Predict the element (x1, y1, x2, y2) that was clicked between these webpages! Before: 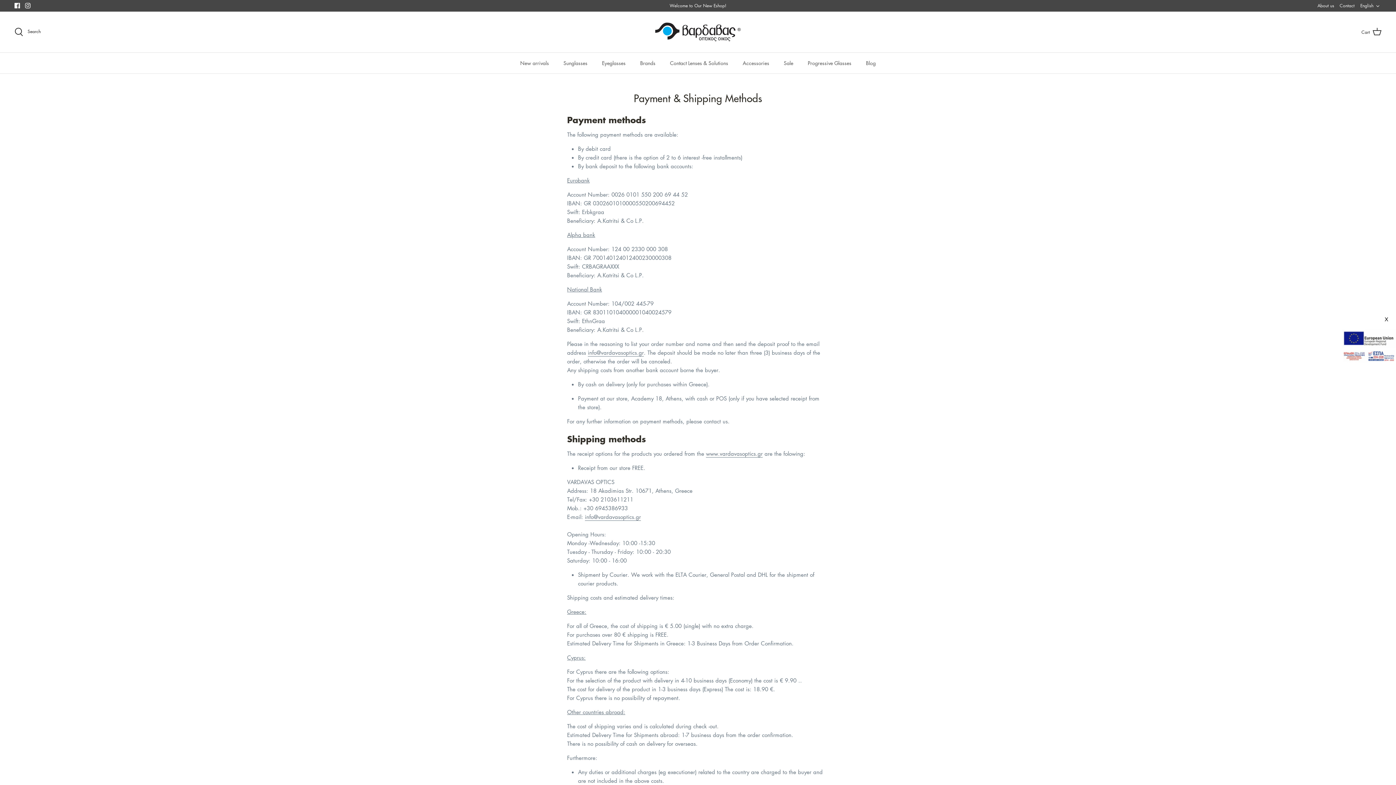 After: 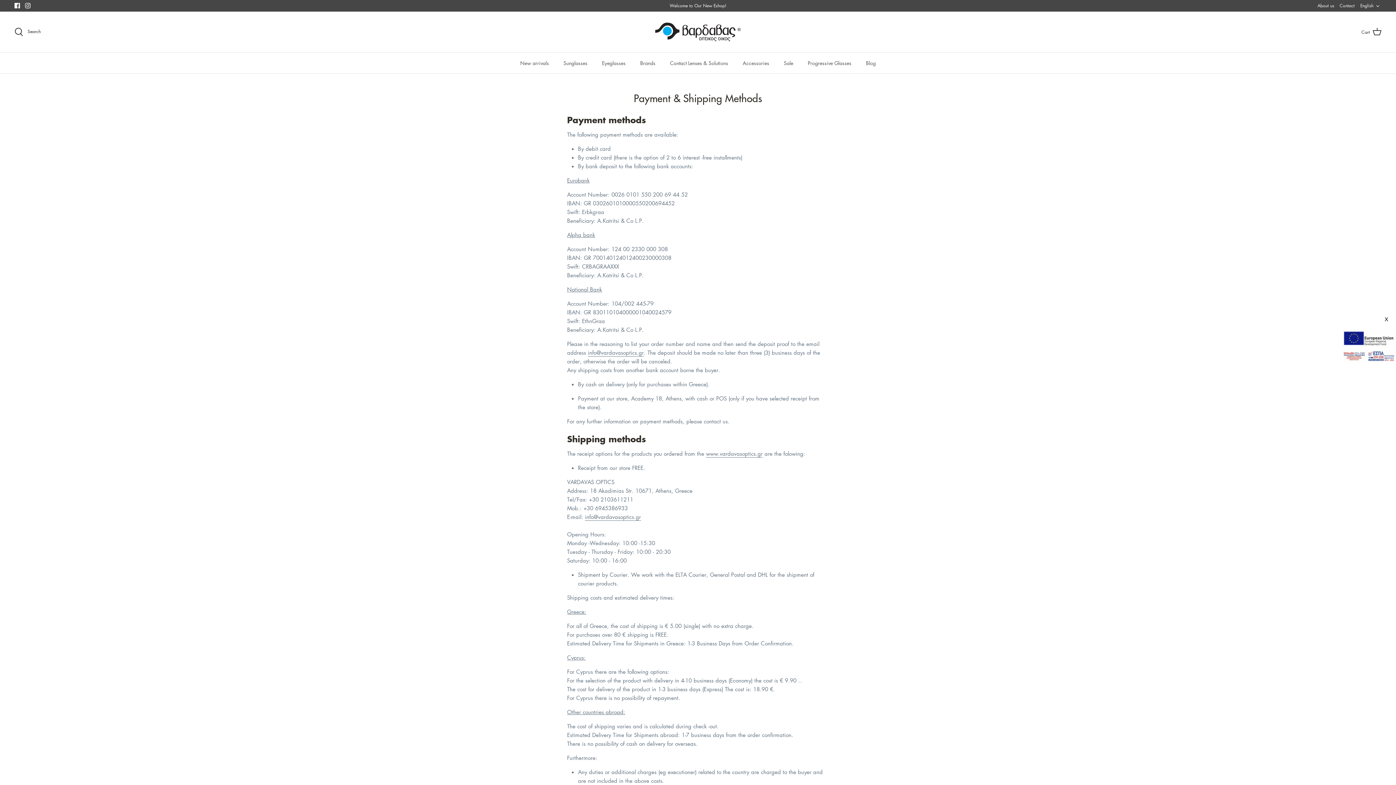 Action: bbox: (14, 2, 20, 8) label: Facebook